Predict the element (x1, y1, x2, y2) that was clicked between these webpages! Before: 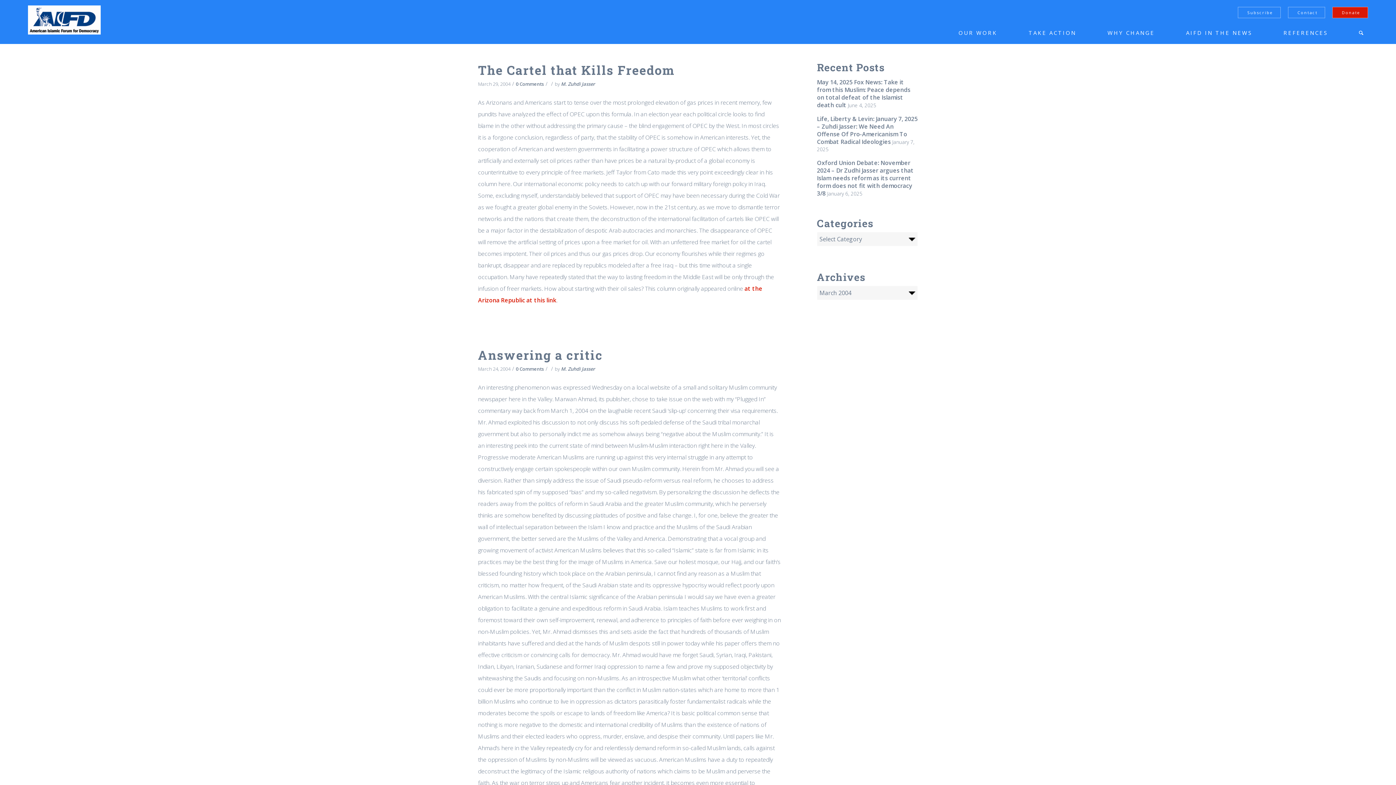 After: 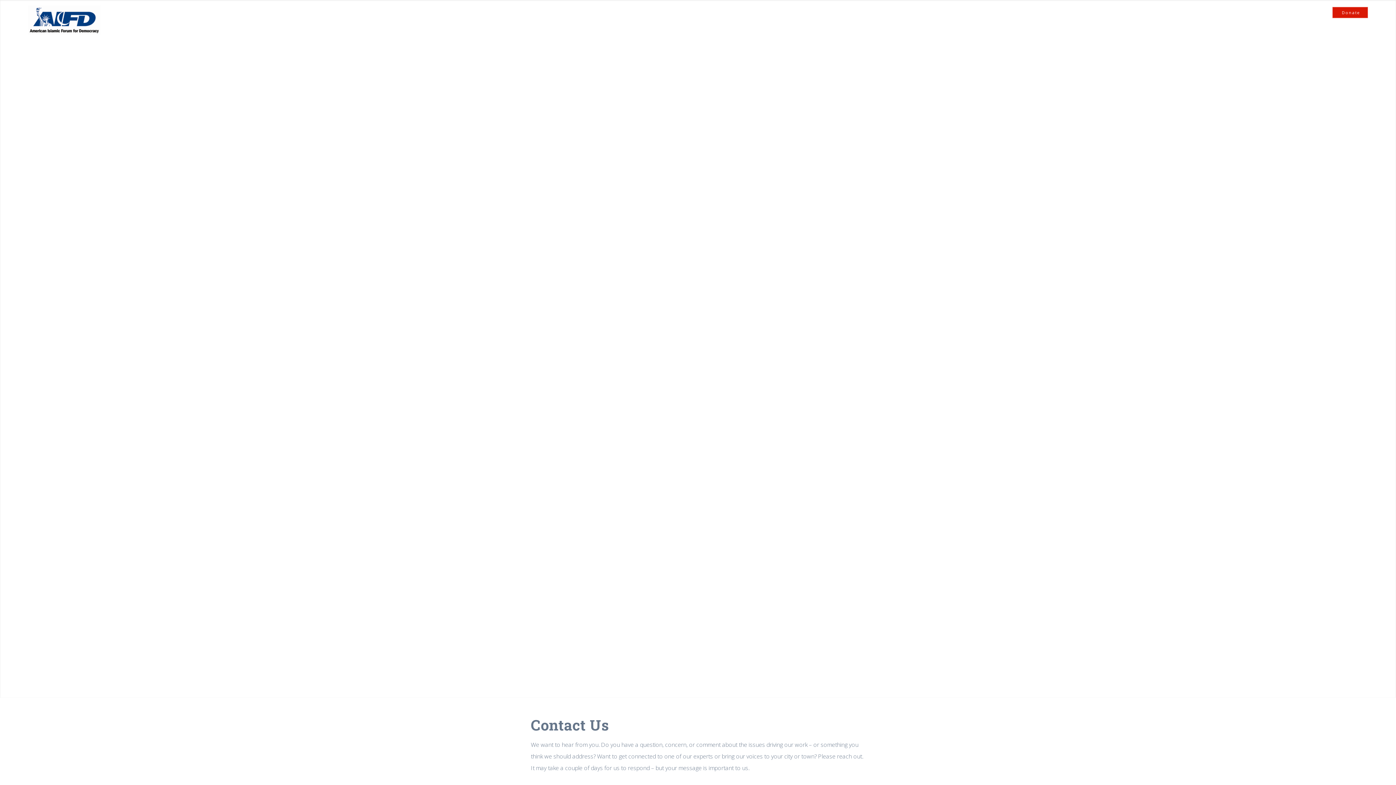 Action: bbox: (1288, 6, 1325, 18) label: Contact